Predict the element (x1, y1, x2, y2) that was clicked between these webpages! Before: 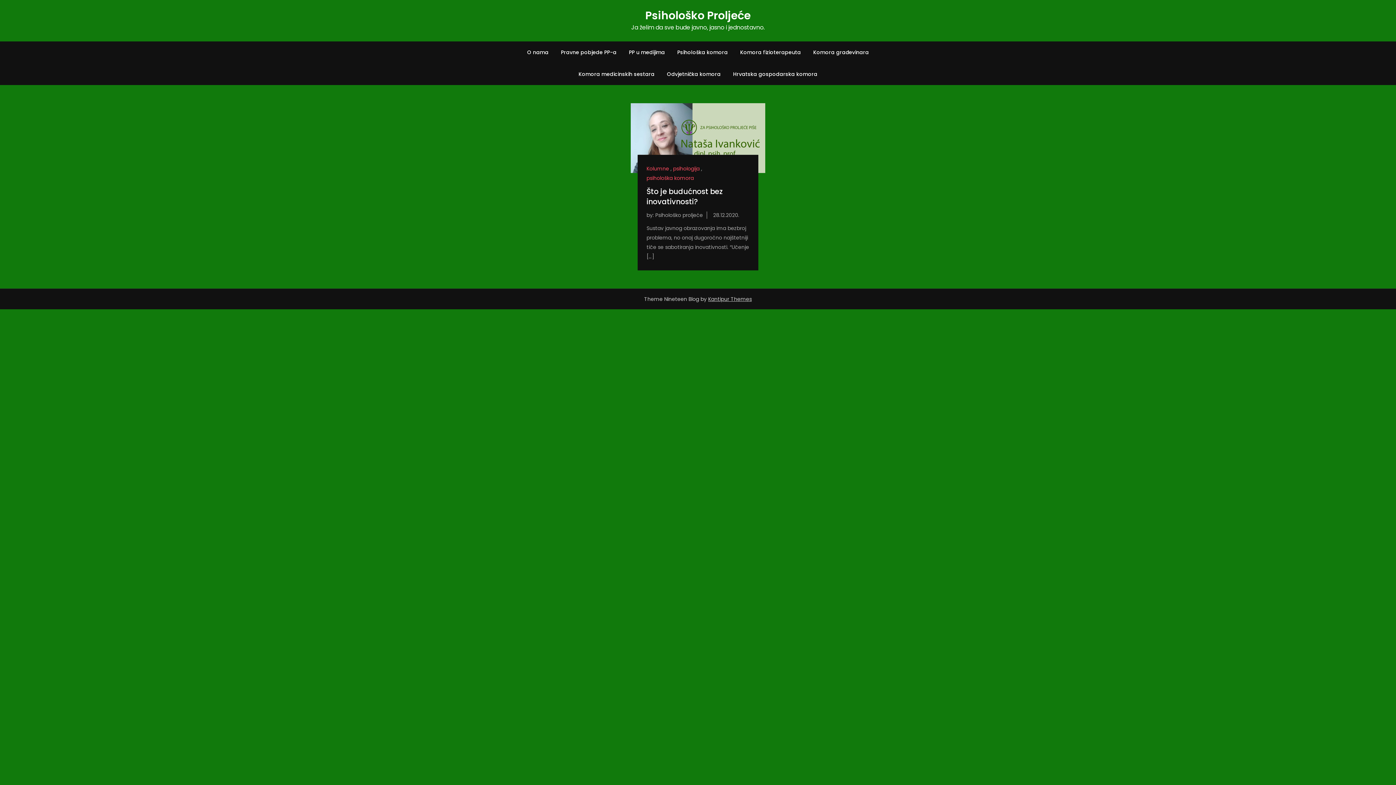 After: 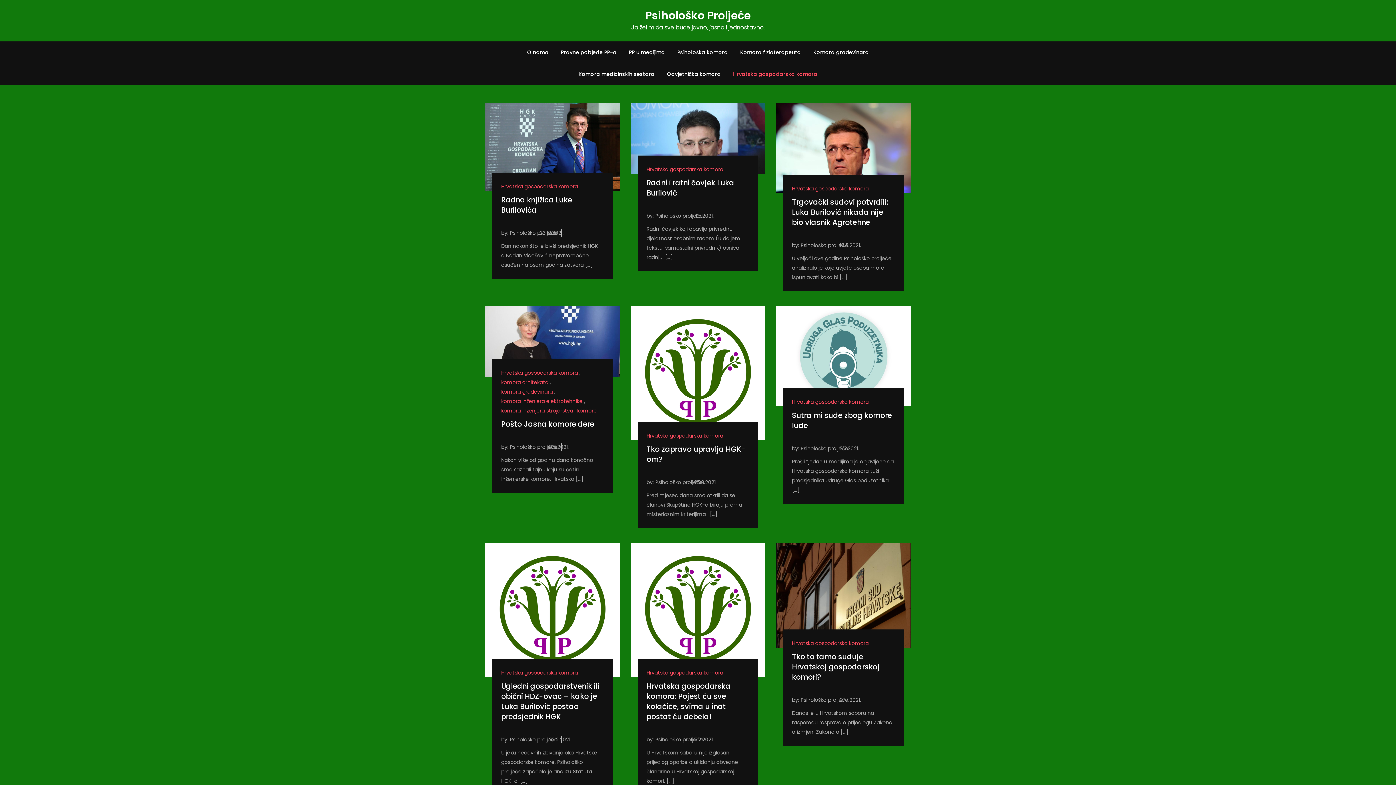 Action: bbox: (727, 63, 823, 85) label: Hrvatska gospodarska komora